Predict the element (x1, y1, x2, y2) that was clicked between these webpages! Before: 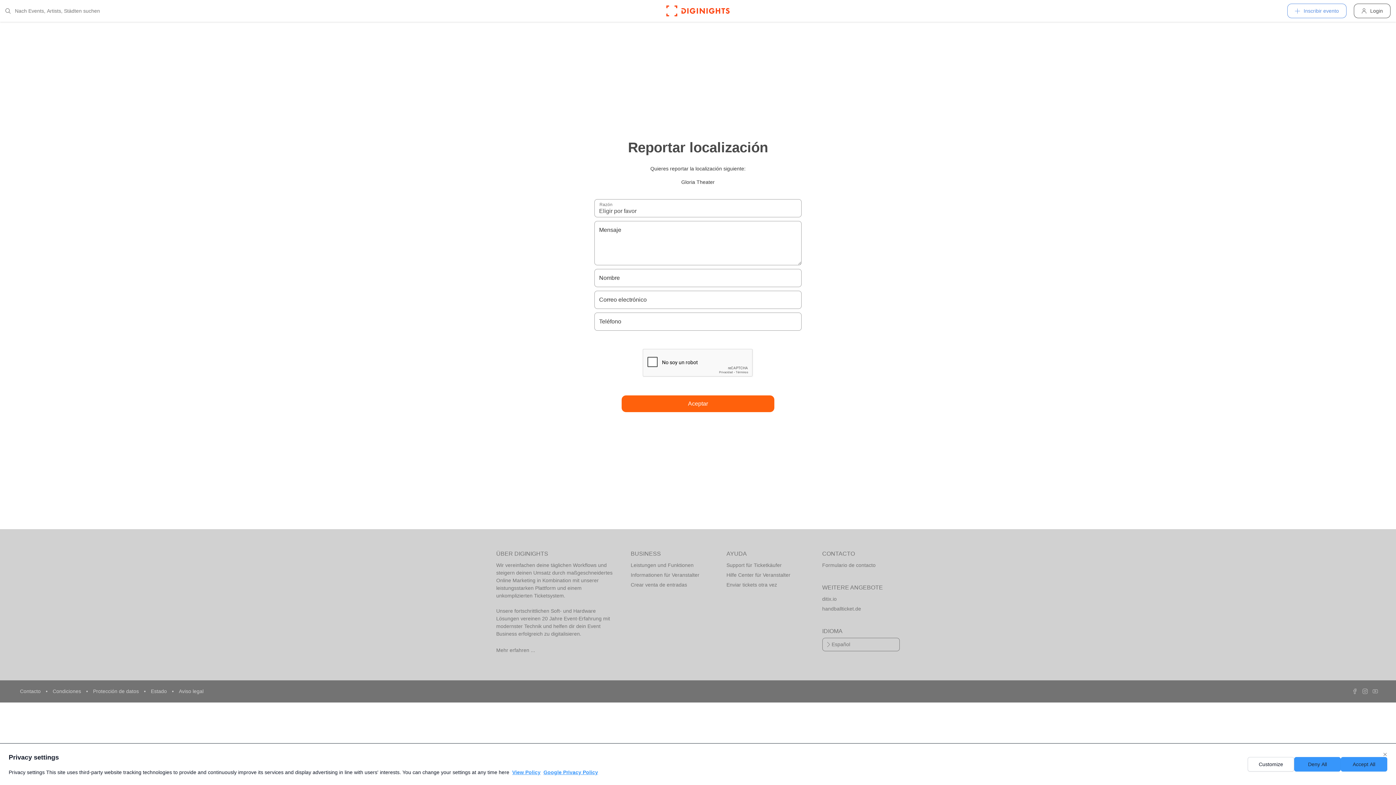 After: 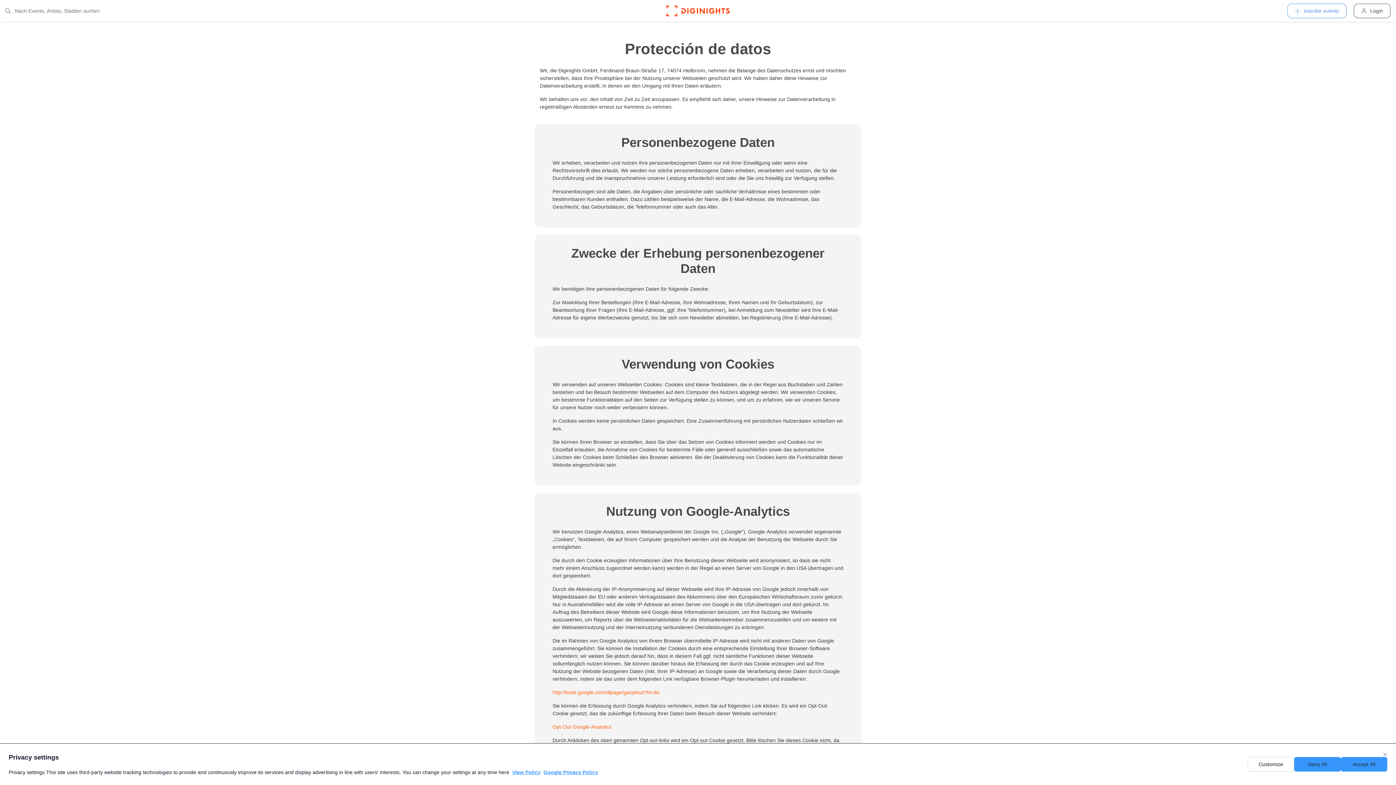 Action: bbox: (91, 688, 142, 694) label: Protección de datos 